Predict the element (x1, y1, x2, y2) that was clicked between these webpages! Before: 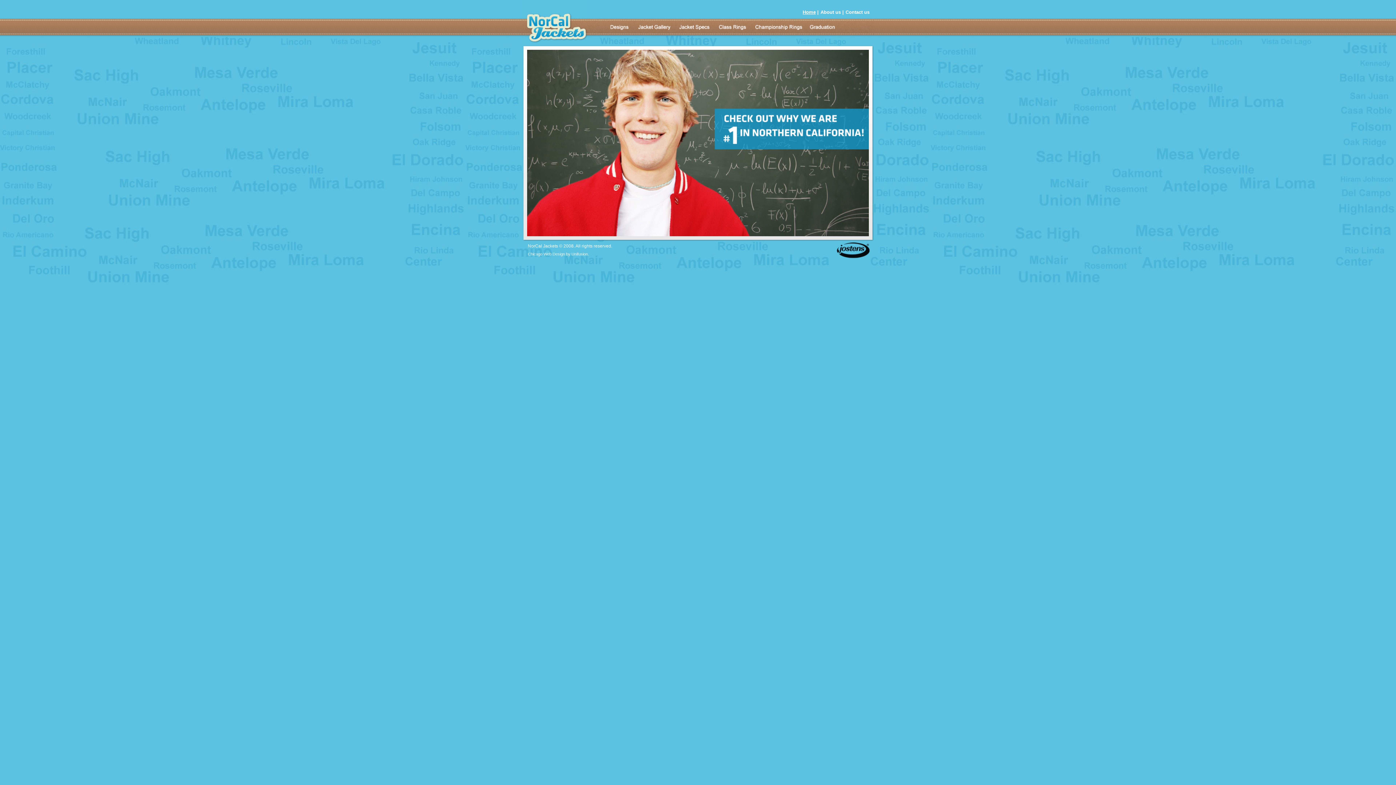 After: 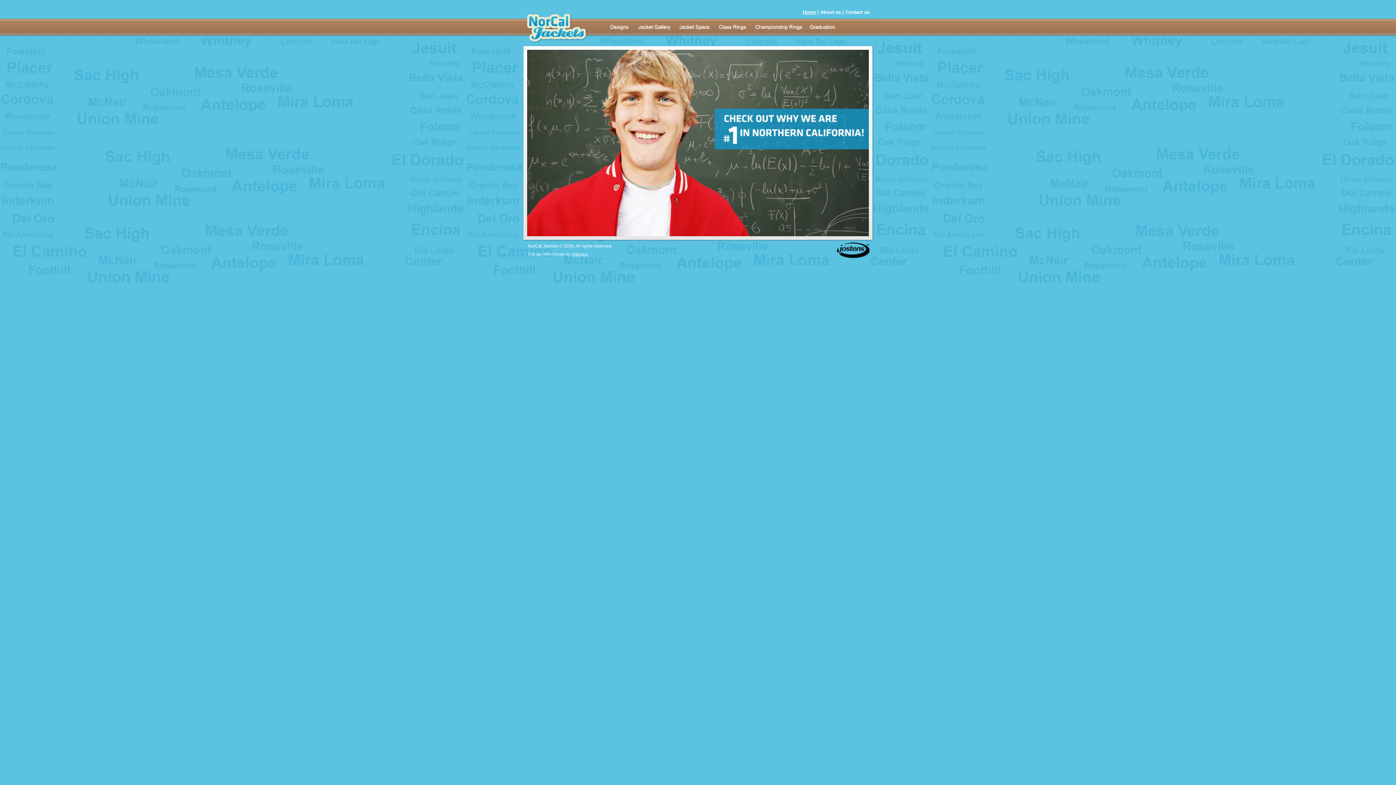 Action: bbox: (571, 252, 588, 256) label: Unifusion